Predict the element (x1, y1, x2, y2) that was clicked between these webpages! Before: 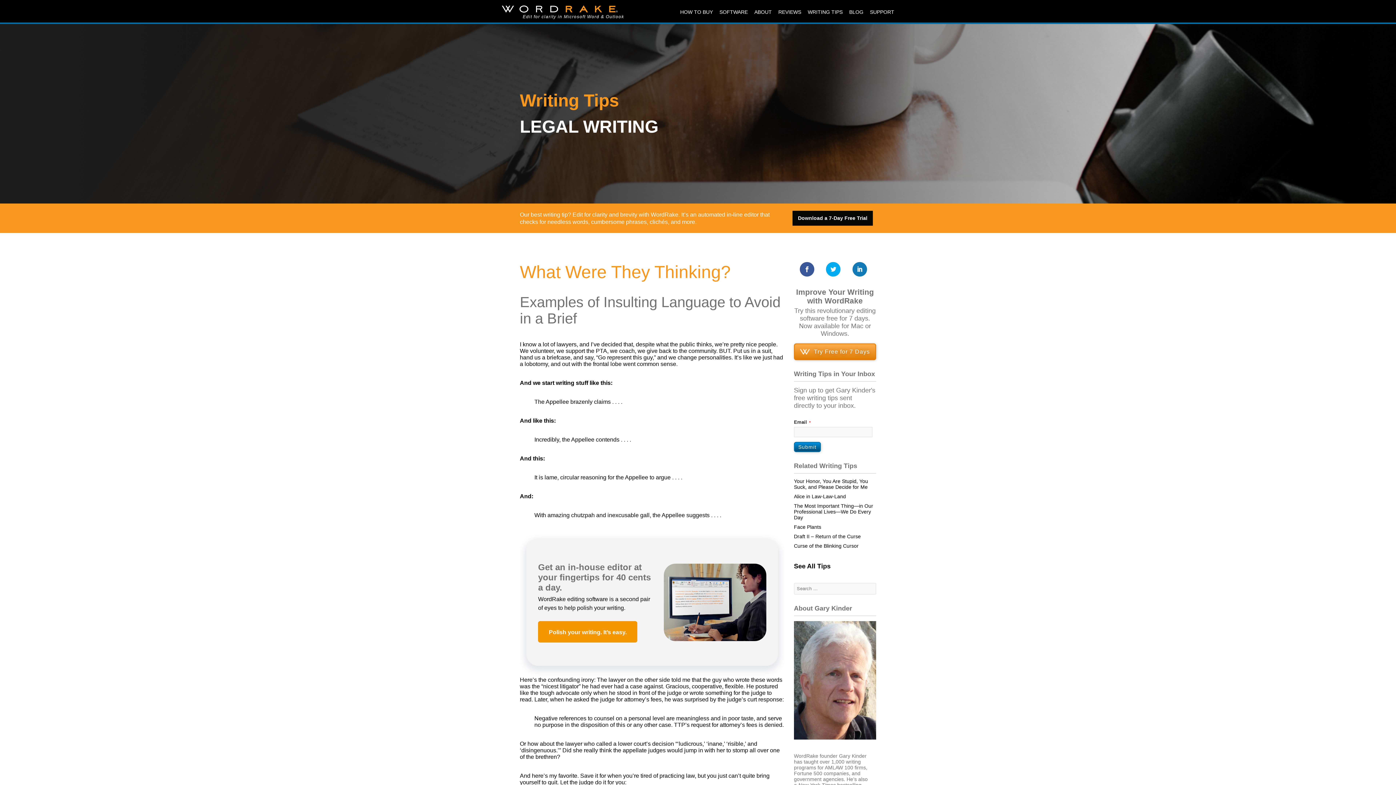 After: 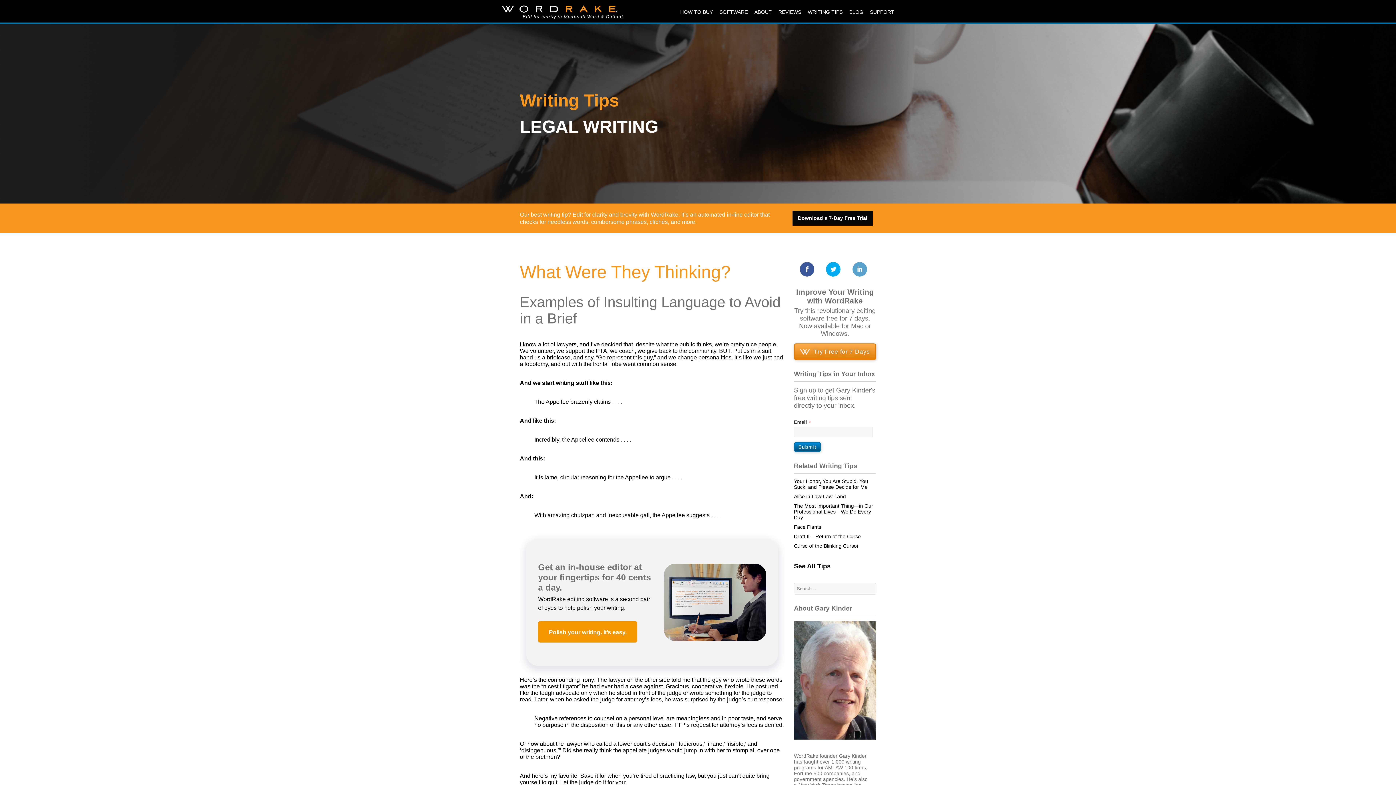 Action: bbox: (846, 262, 873, 276)